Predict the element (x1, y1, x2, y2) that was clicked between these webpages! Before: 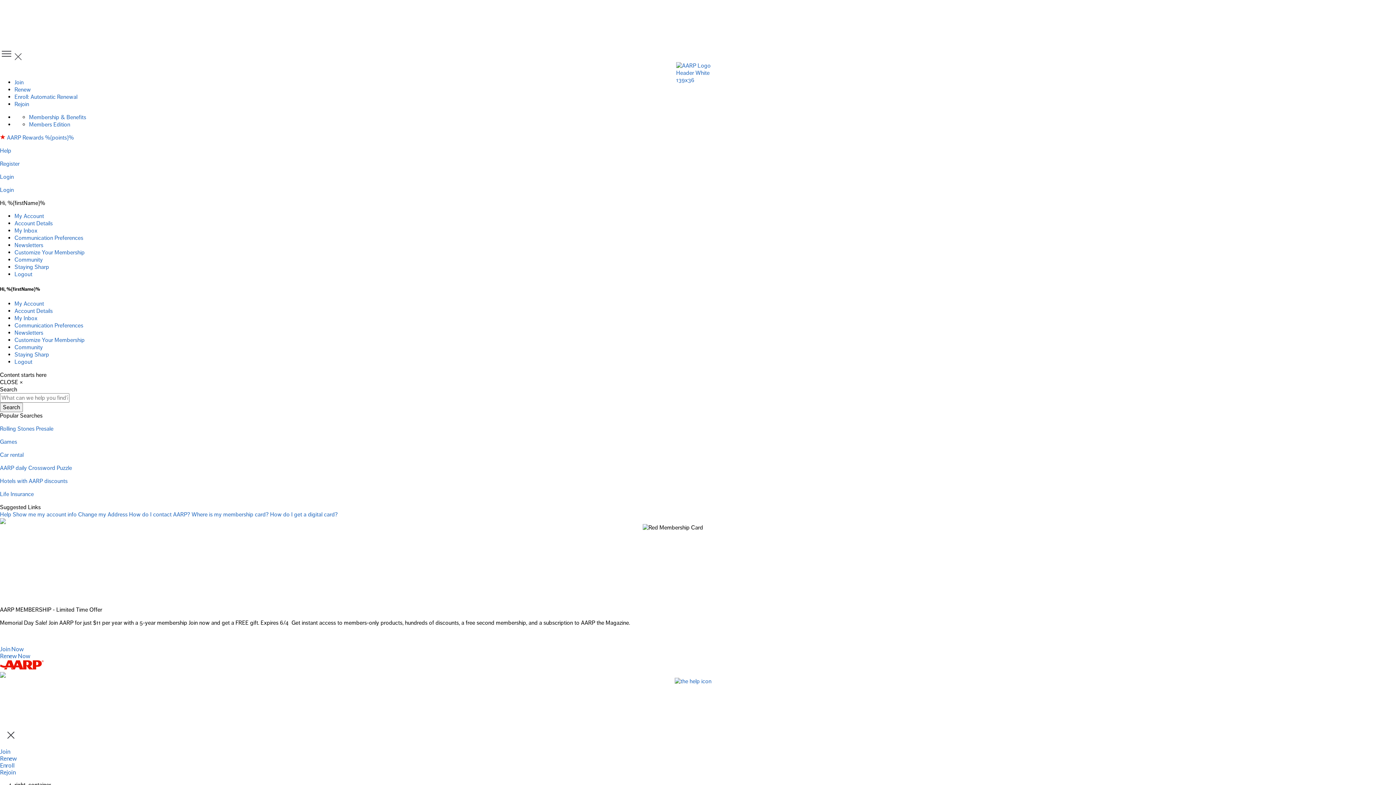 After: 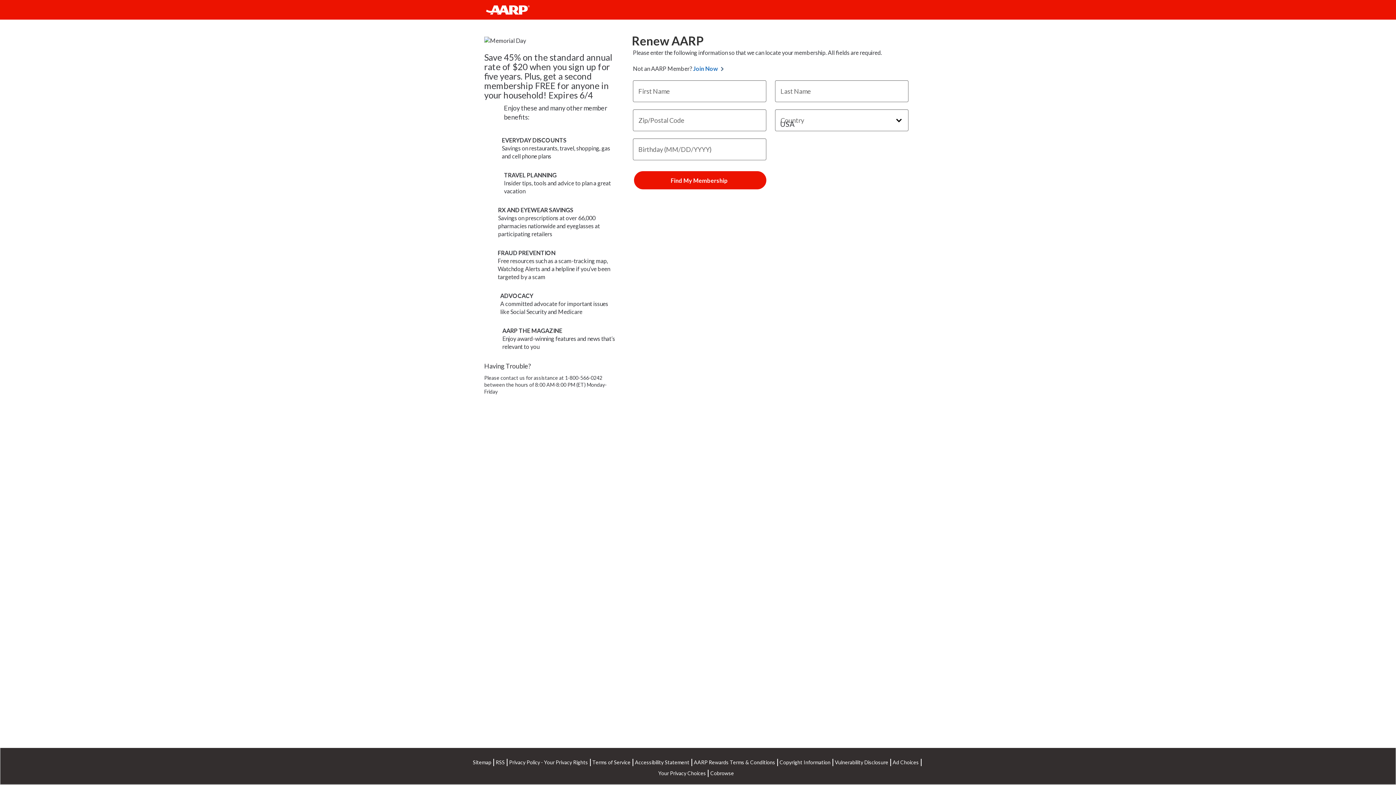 Action: label: Rejoin bbox: (14, 100, 29, 108)